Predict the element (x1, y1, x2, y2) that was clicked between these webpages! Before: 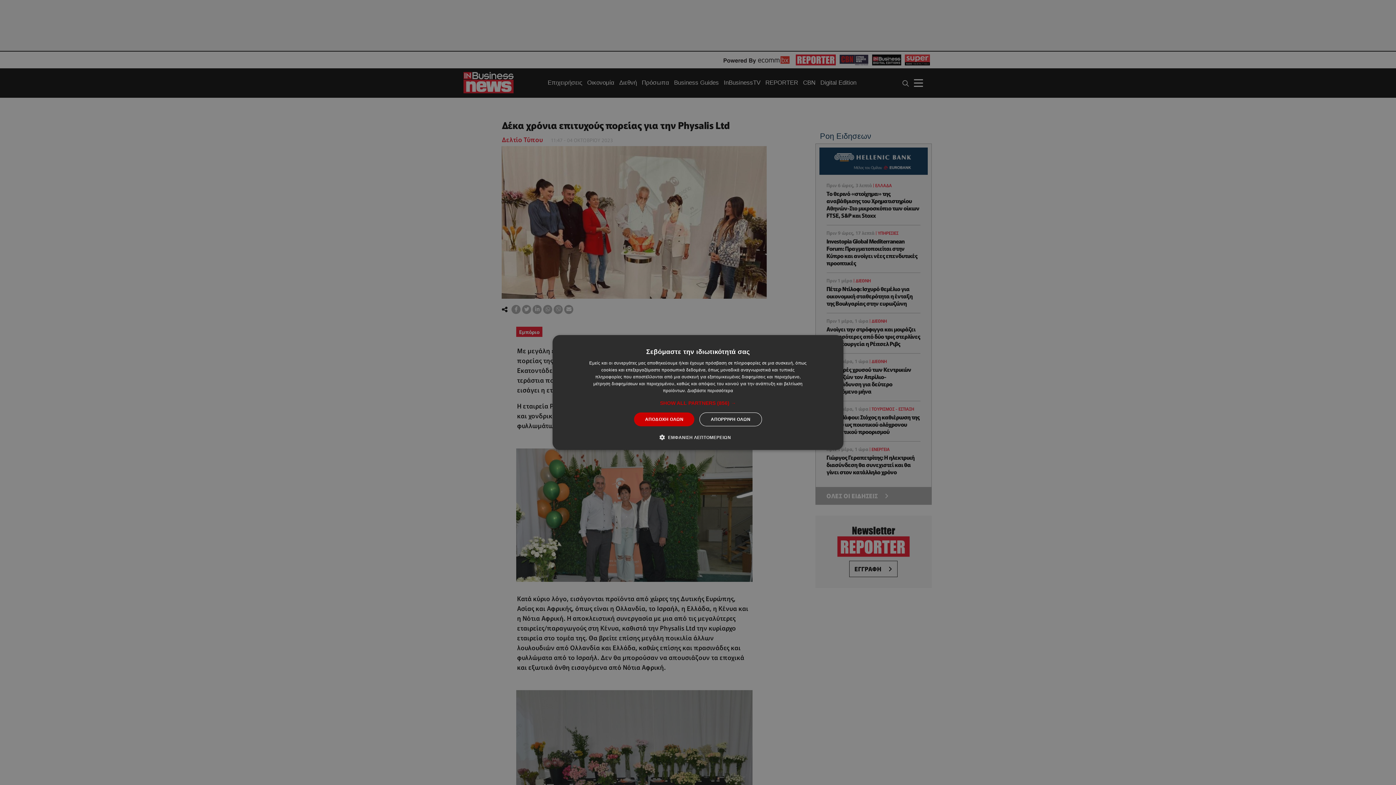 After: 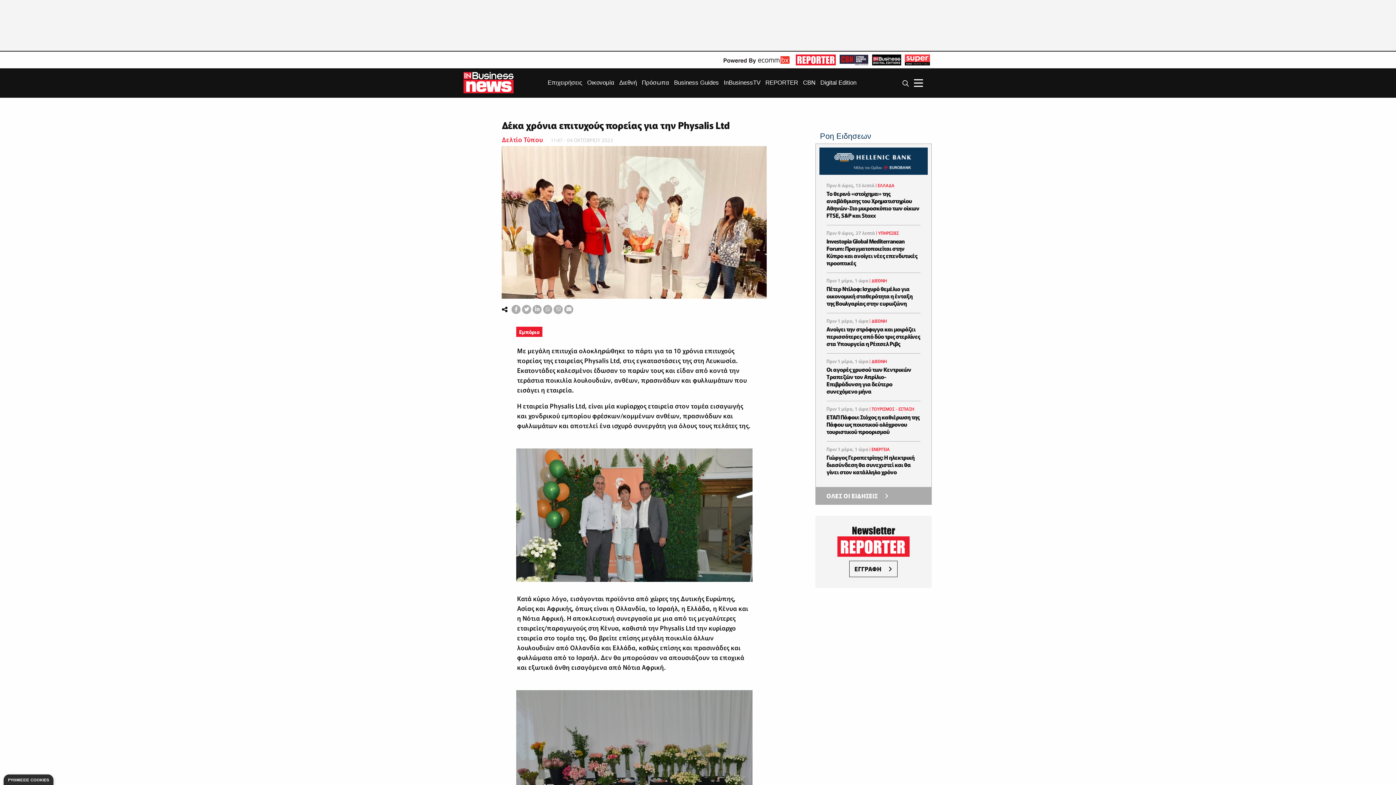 Action: bbox: (634, 412, 694, 426) label: ΑΠΟΔΟΧΗ ΟΛΩΝ